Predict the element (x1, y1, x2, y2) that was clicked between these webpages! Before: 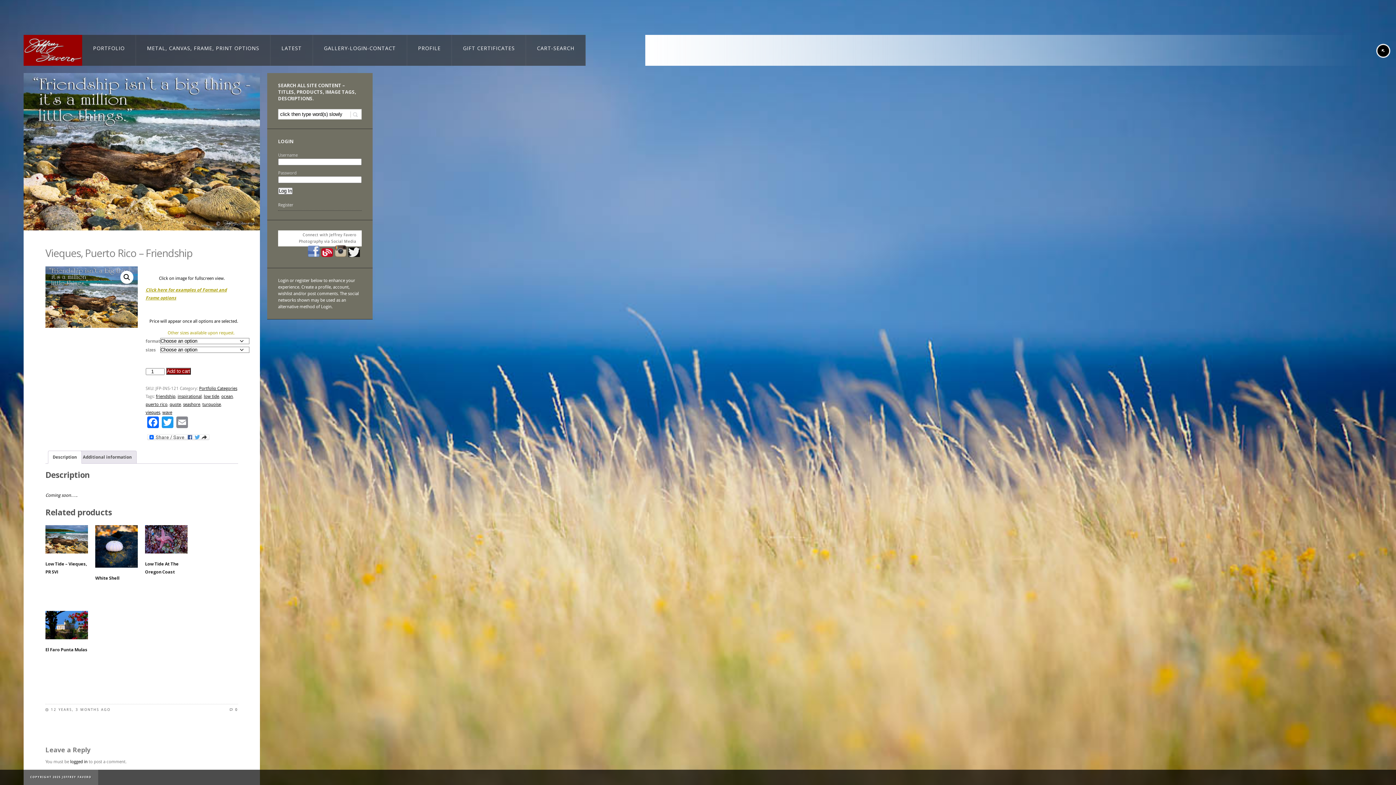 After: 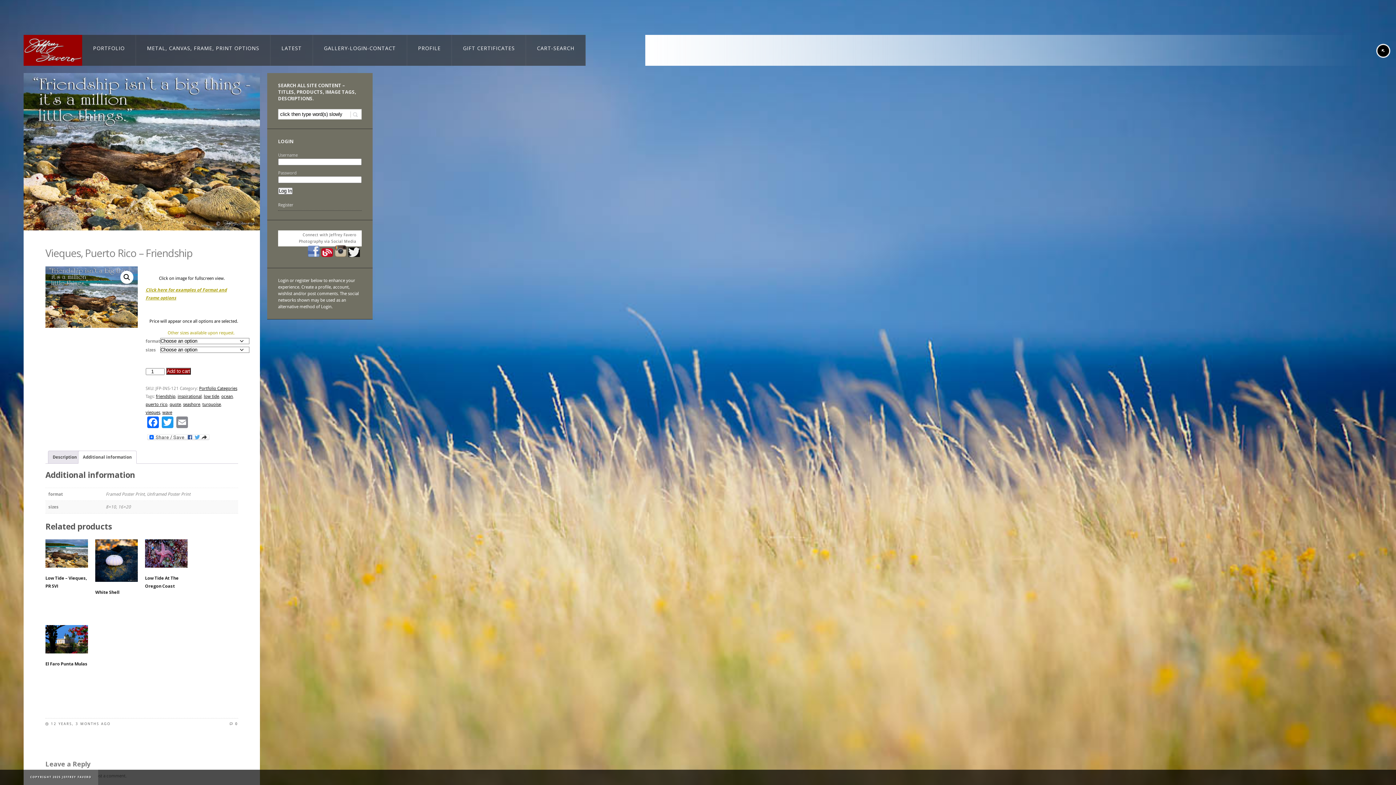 Action: bbox: (82, 451, 132, 463) label: Additional information